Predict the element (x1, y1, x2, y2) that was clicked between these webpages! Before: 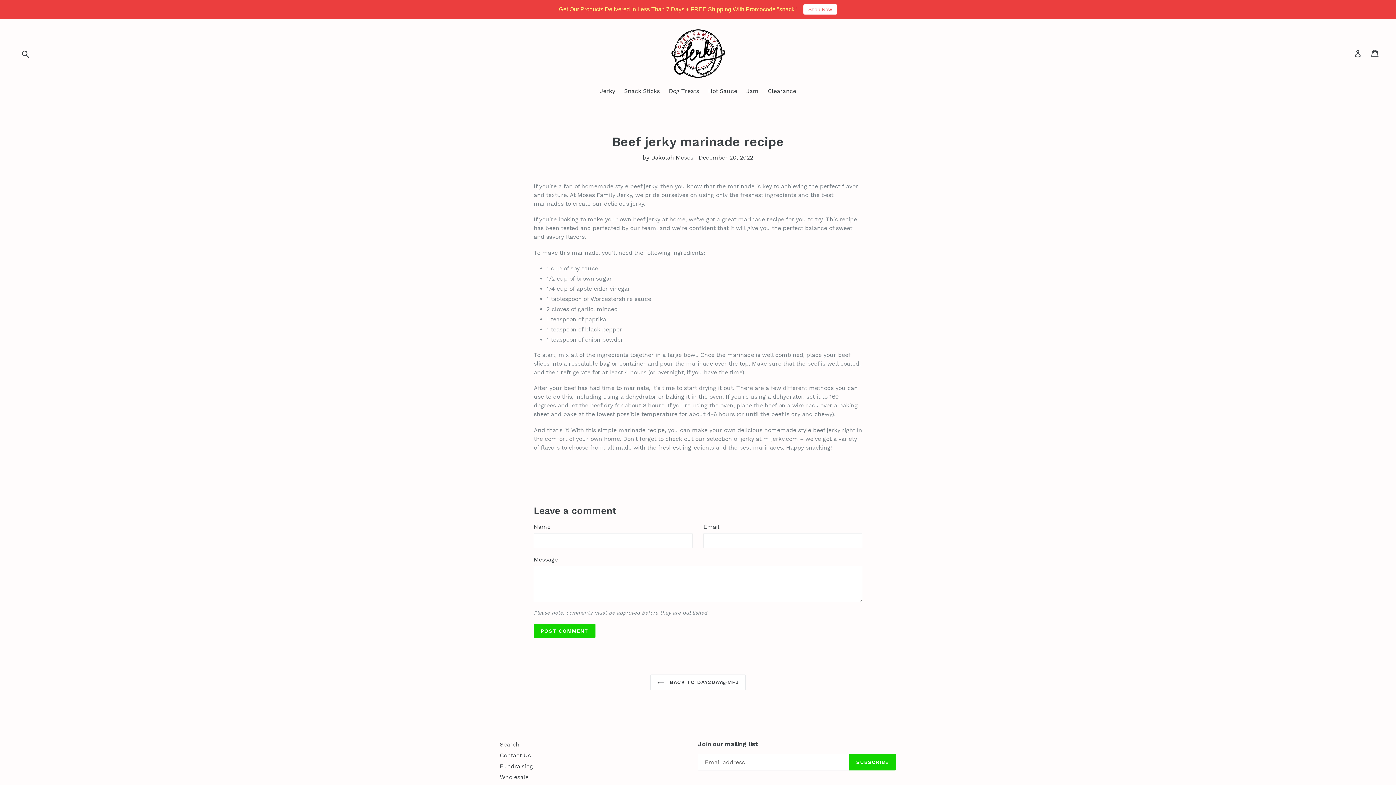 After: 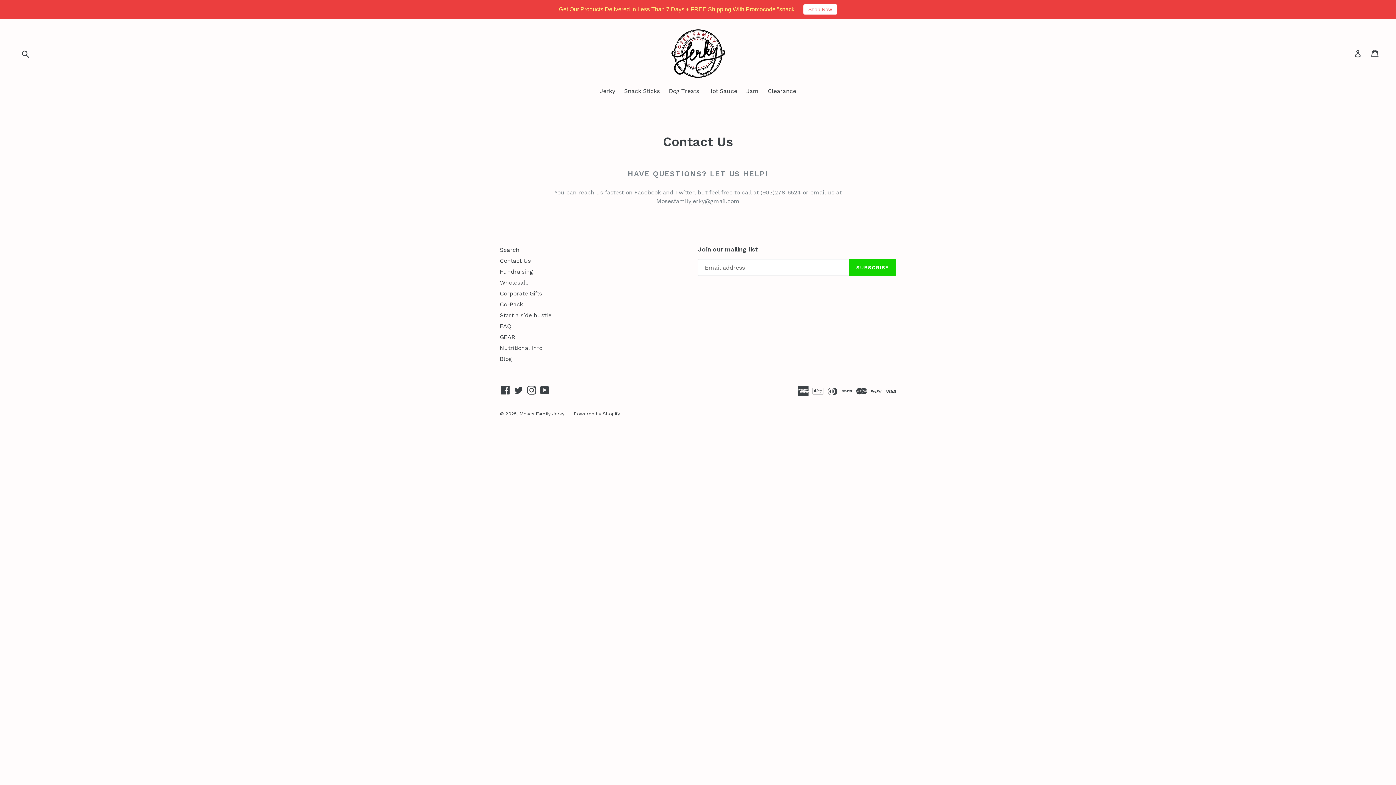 Action: bbox: (500, 752, 530, 759) label: Contact Us